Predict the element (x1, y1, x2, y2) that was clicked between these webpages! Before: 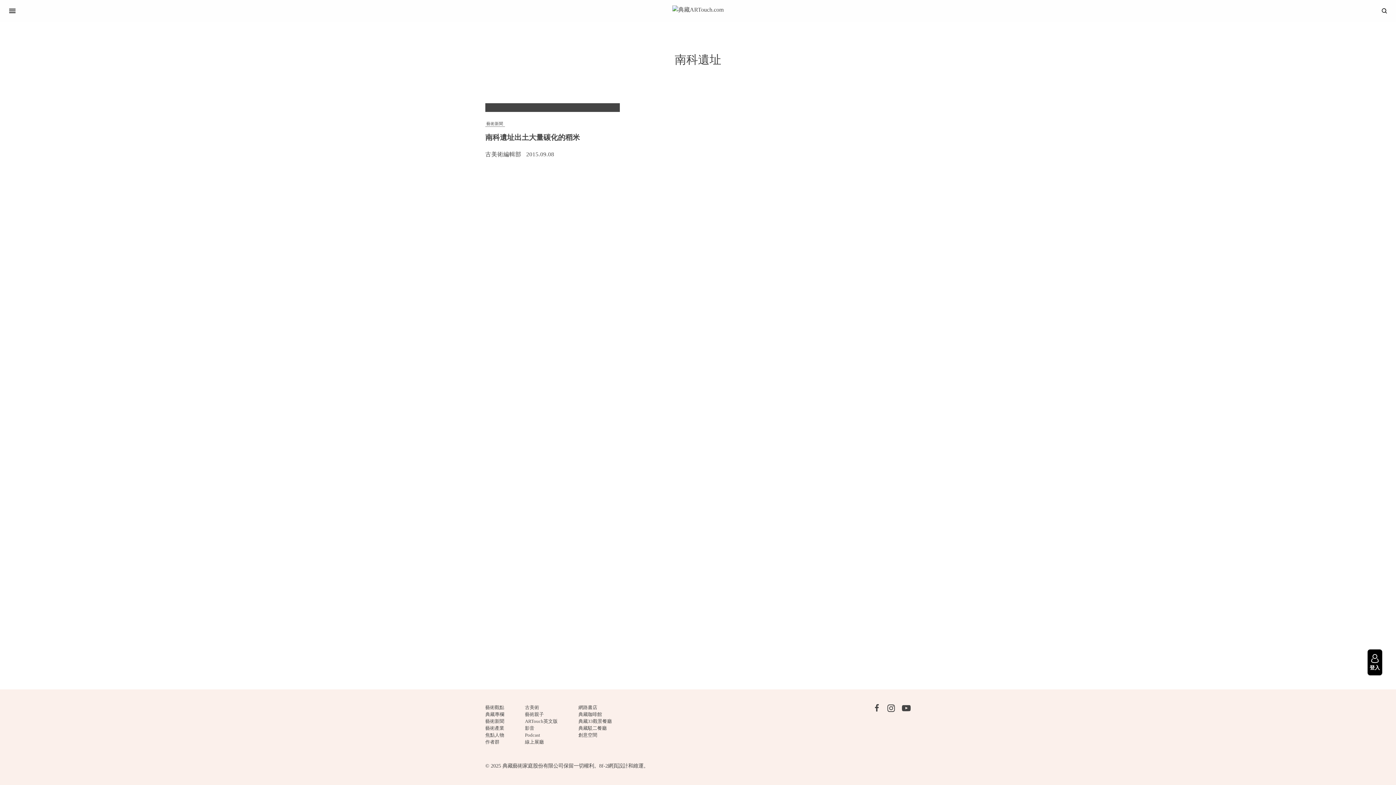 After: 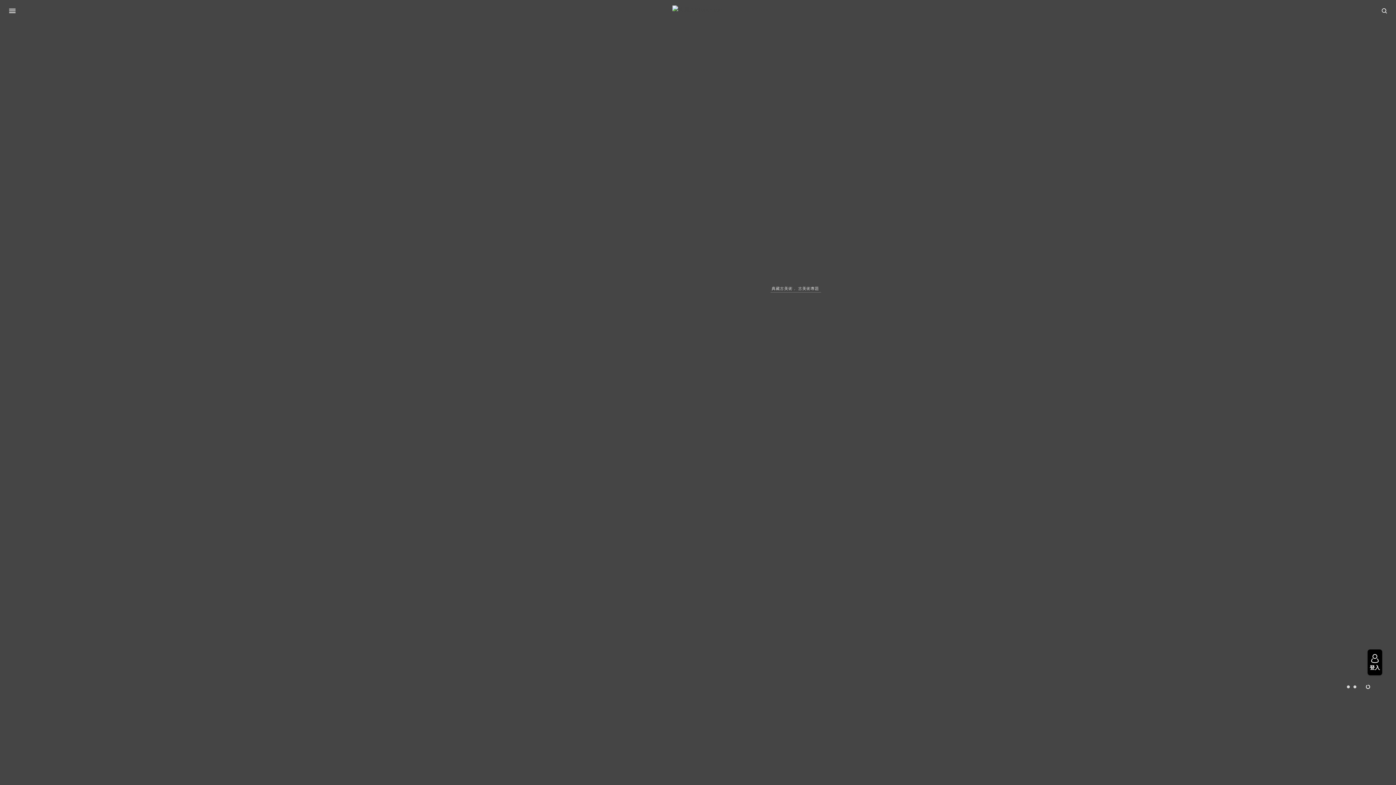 Action: label: 古美術 bbox: (525, 705, 539, 710)